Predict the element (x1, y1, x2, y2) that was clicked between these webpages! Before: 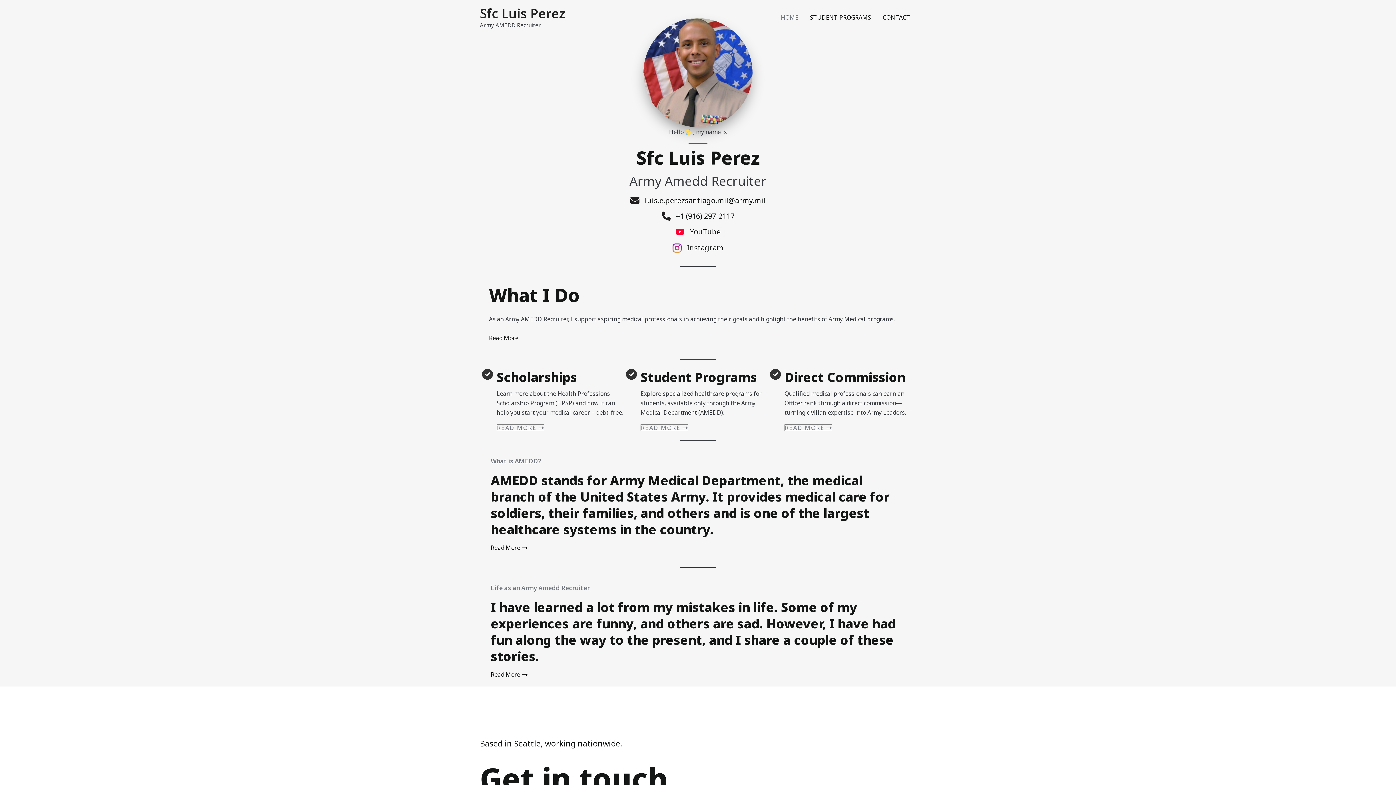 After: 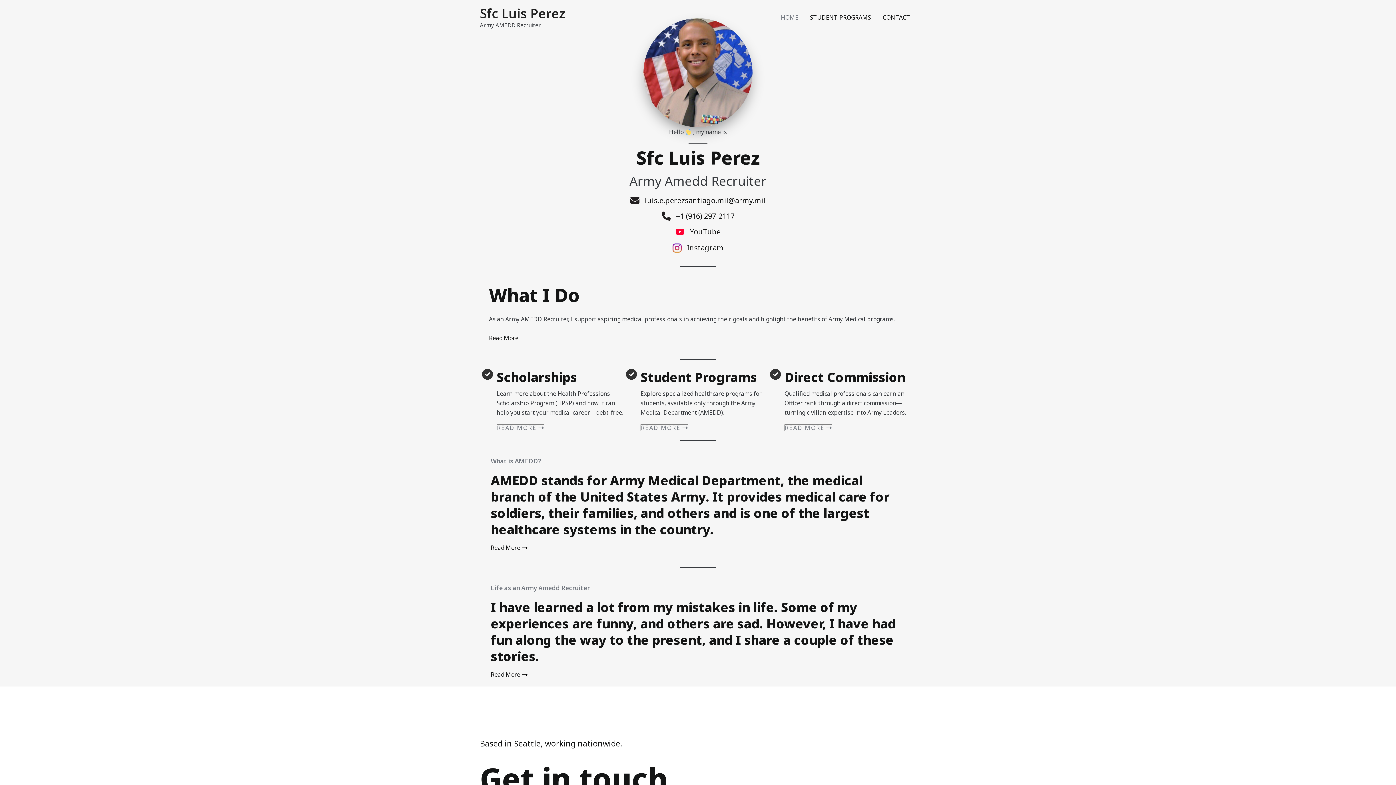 Action: bbox: (775, 4, 804, 30) label: HOME